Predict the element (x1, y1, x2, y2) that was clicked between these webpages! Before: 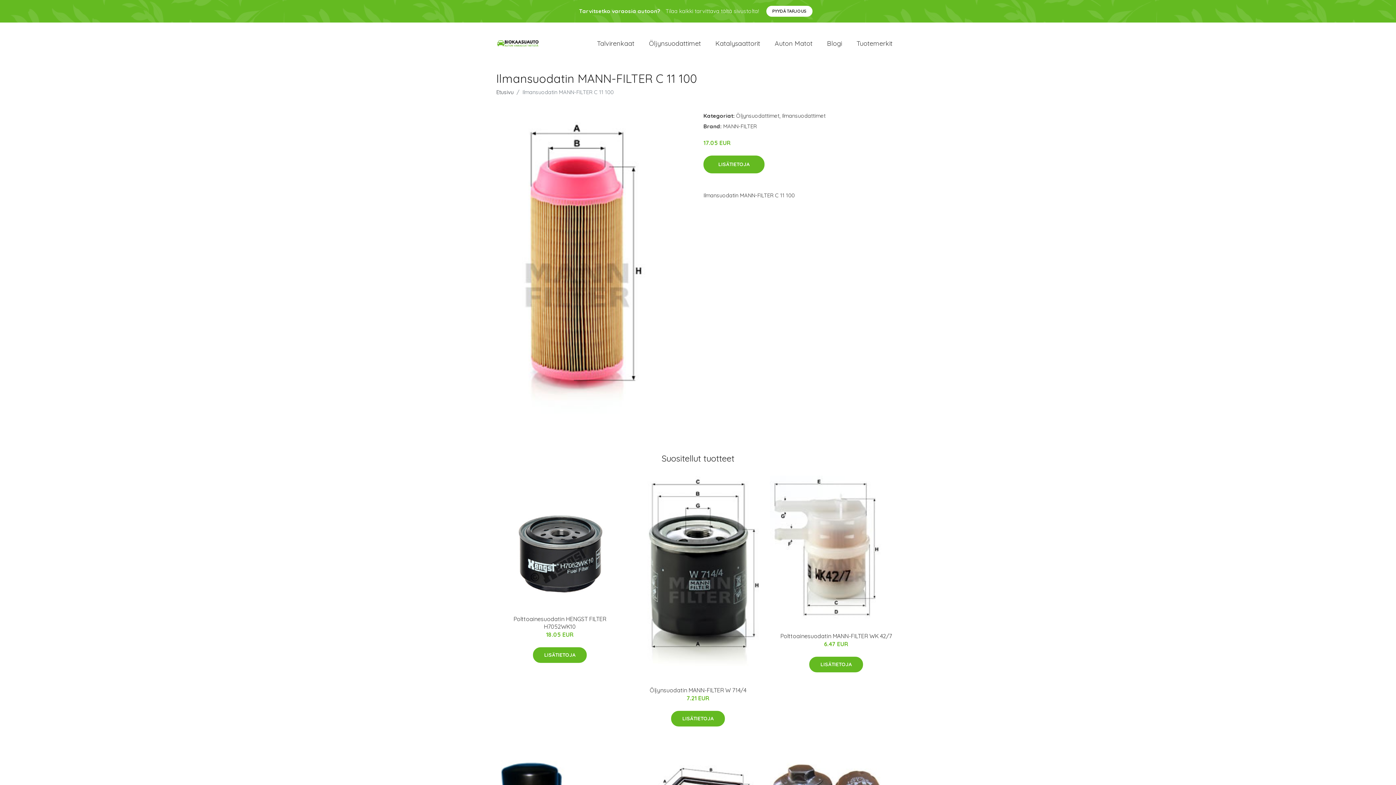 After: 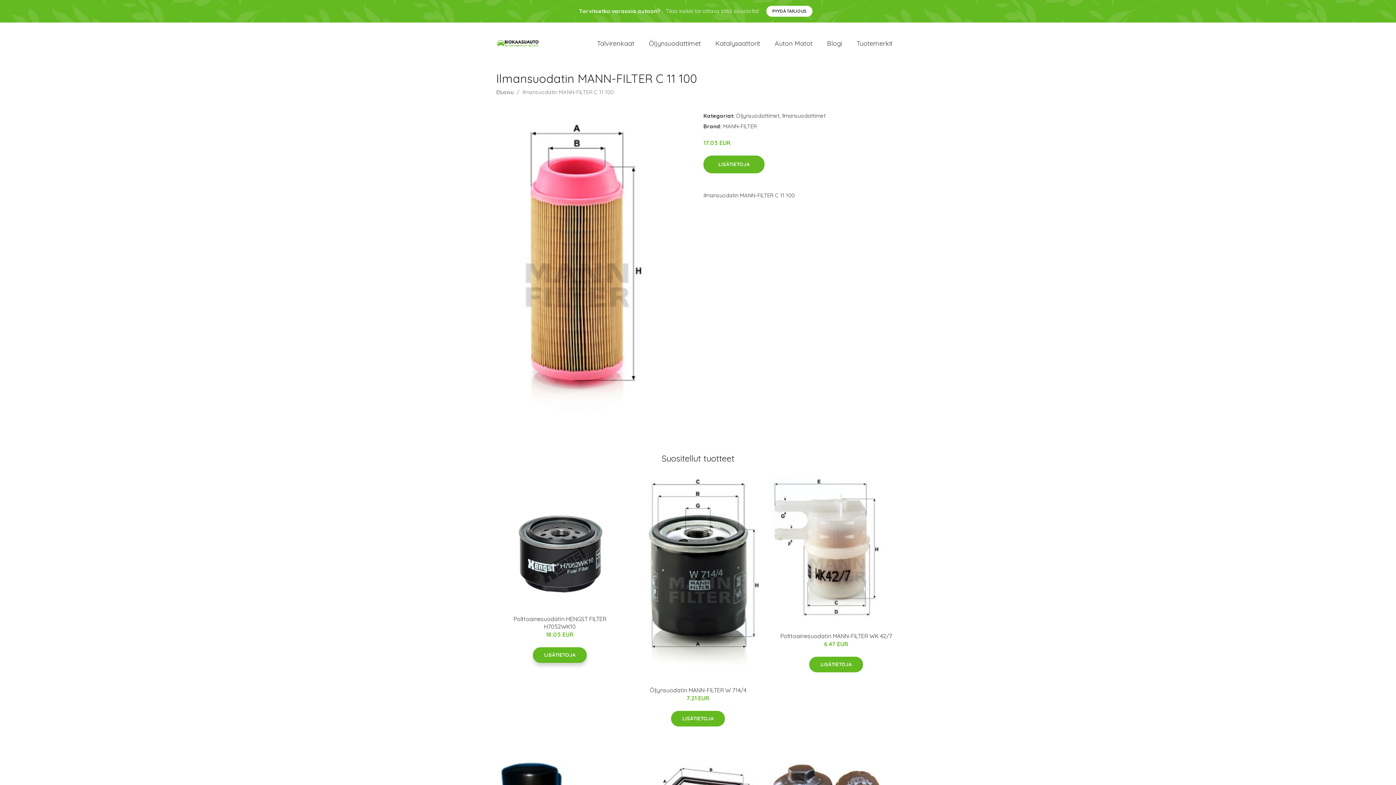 Action: bbox: (533, 647, 586, 663) label: LISÄTIETOJA